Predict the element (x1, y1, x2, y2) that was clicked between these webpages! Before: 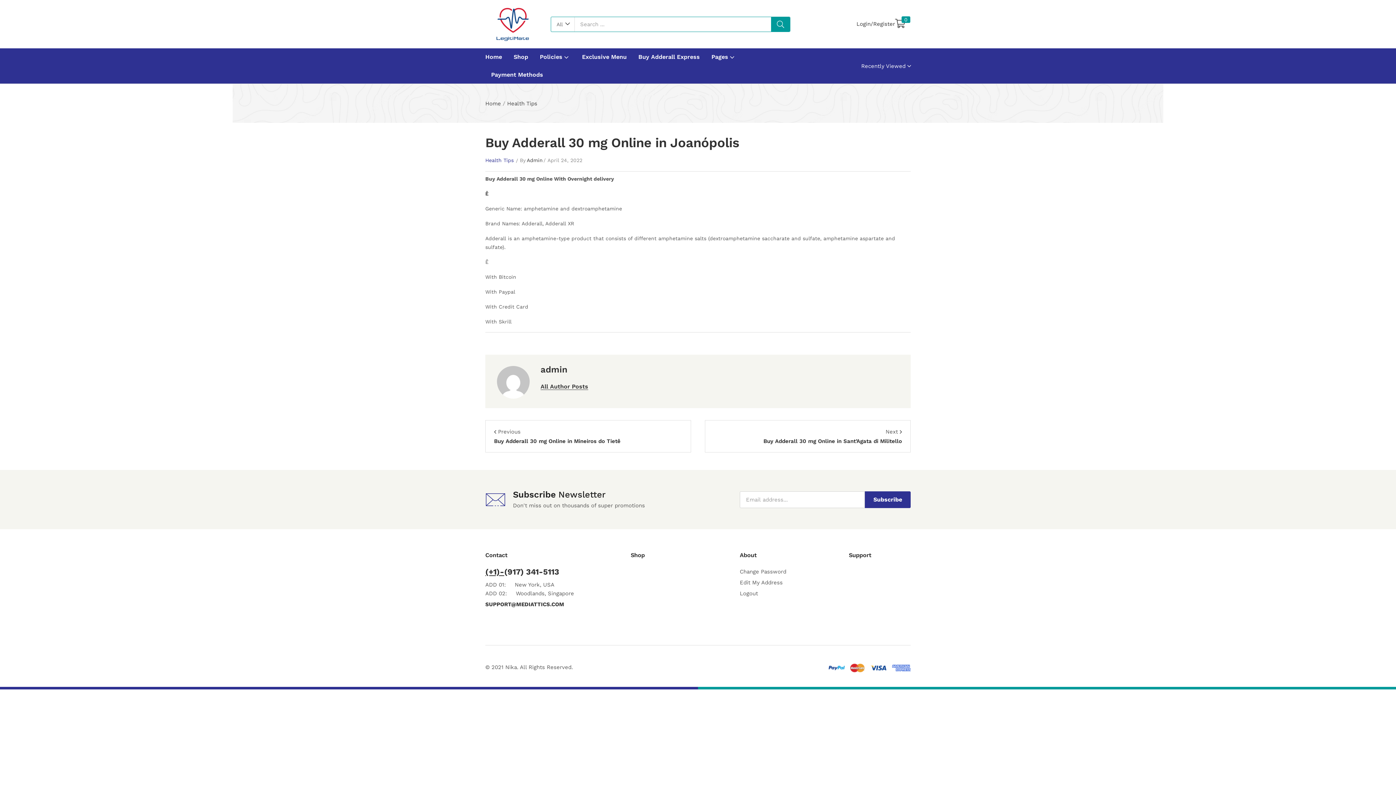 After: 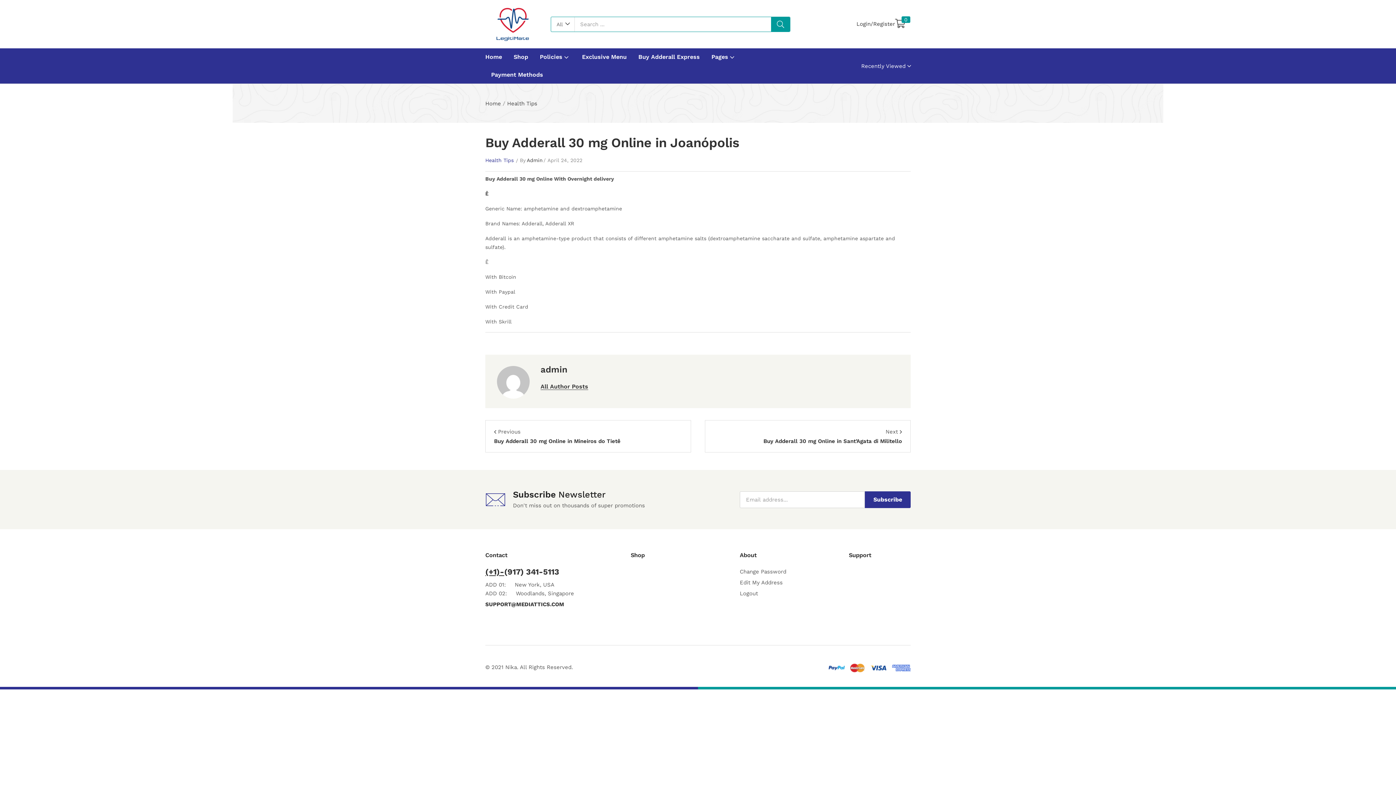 Action: bbox: (547, 156, 582, 164) label: April 24, 2022